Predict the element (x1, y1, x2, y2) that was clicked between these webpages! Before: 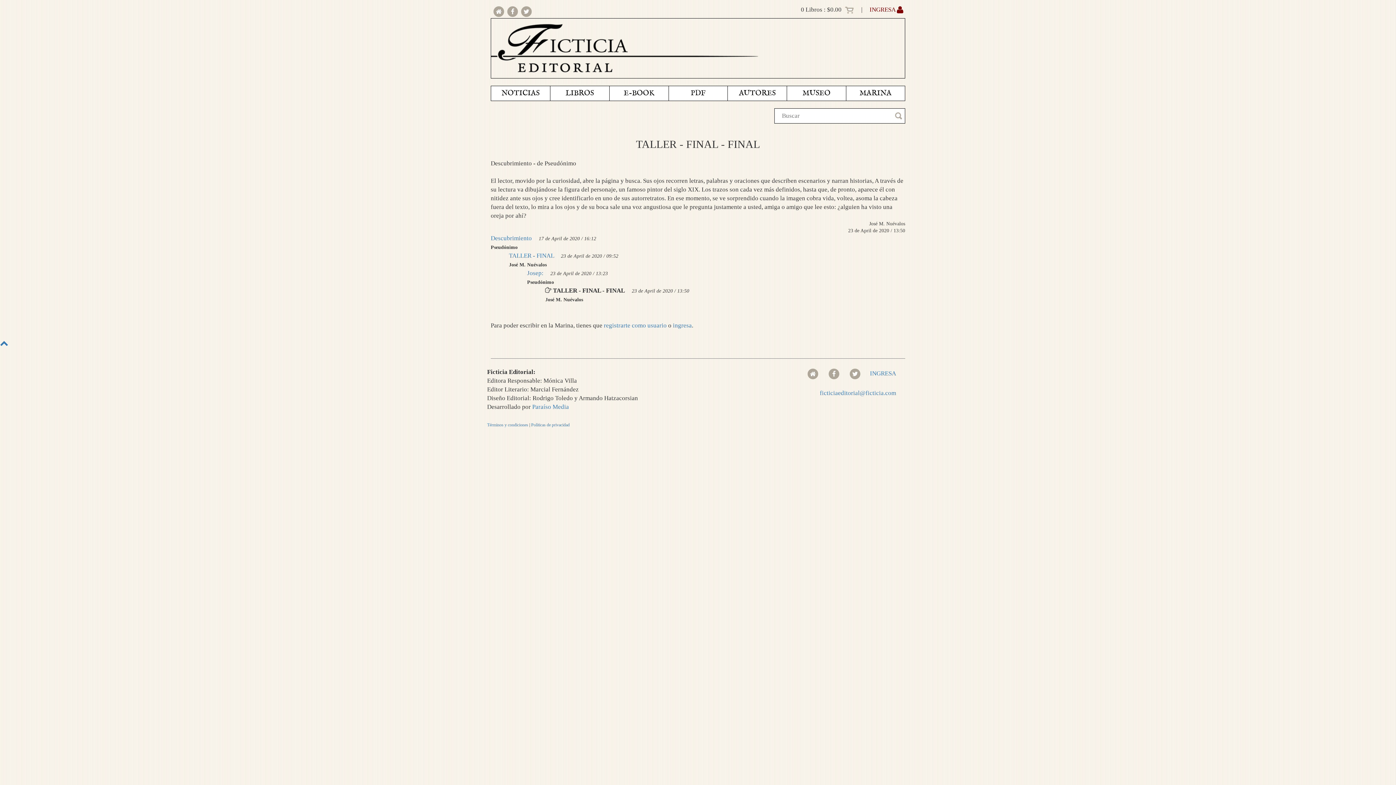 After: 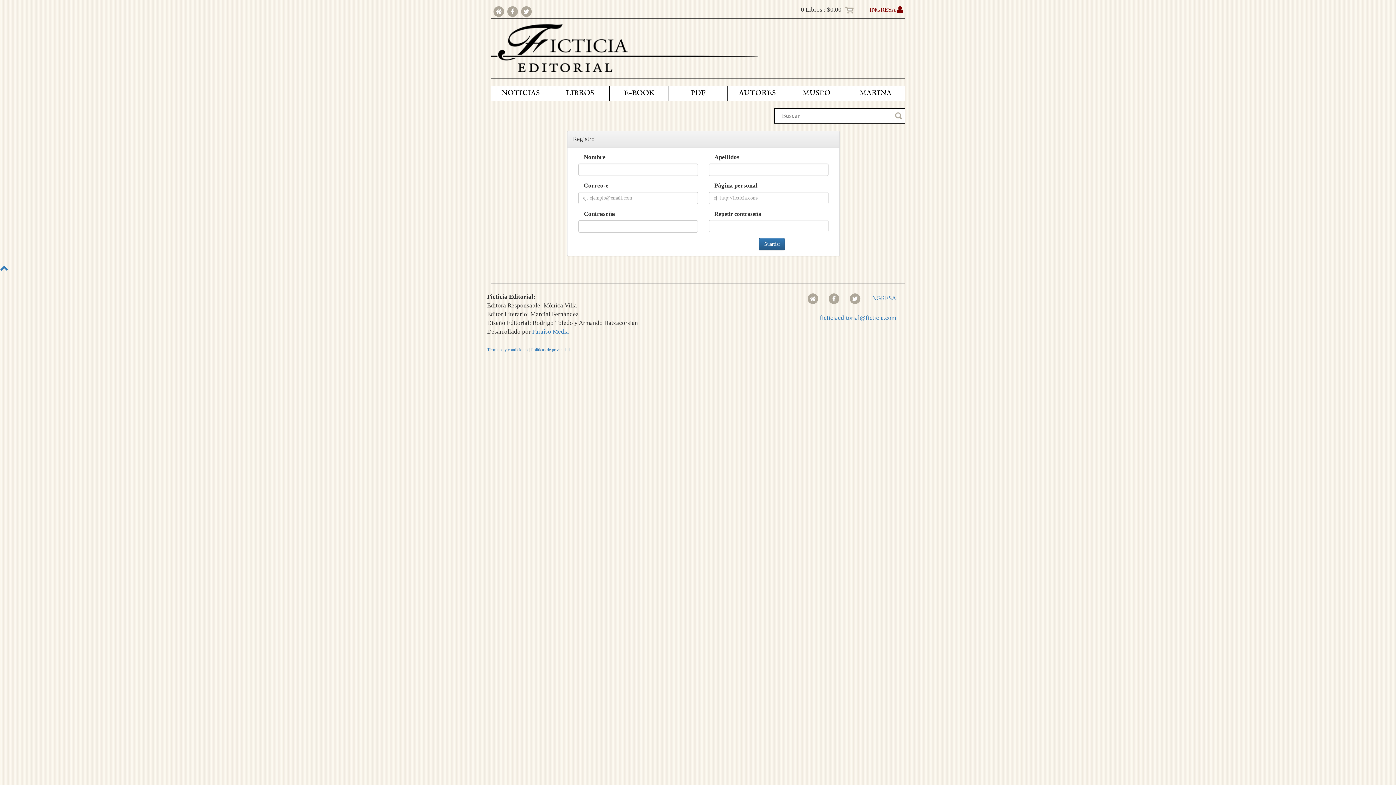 Action: label: registrarte como usuario bbox: (604, 322, 666, 329)